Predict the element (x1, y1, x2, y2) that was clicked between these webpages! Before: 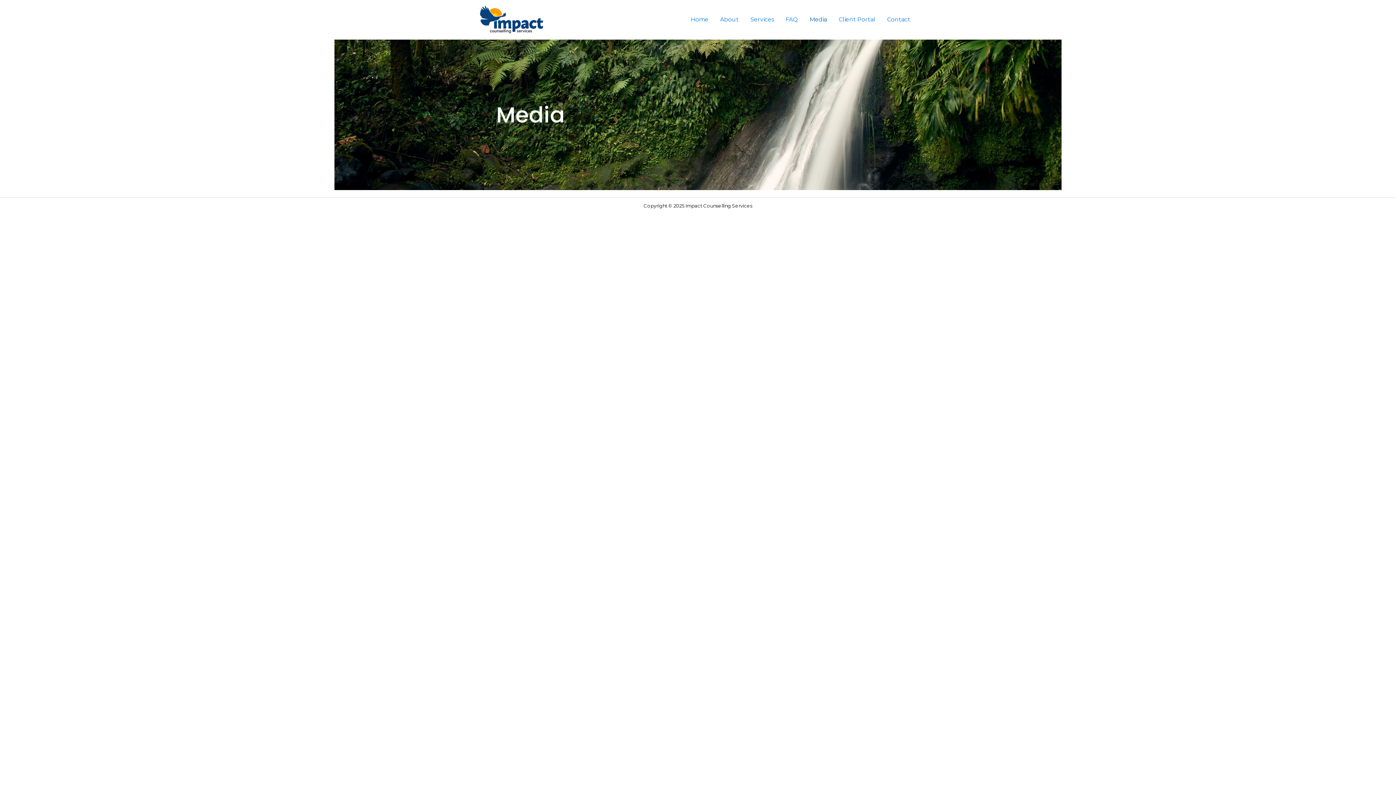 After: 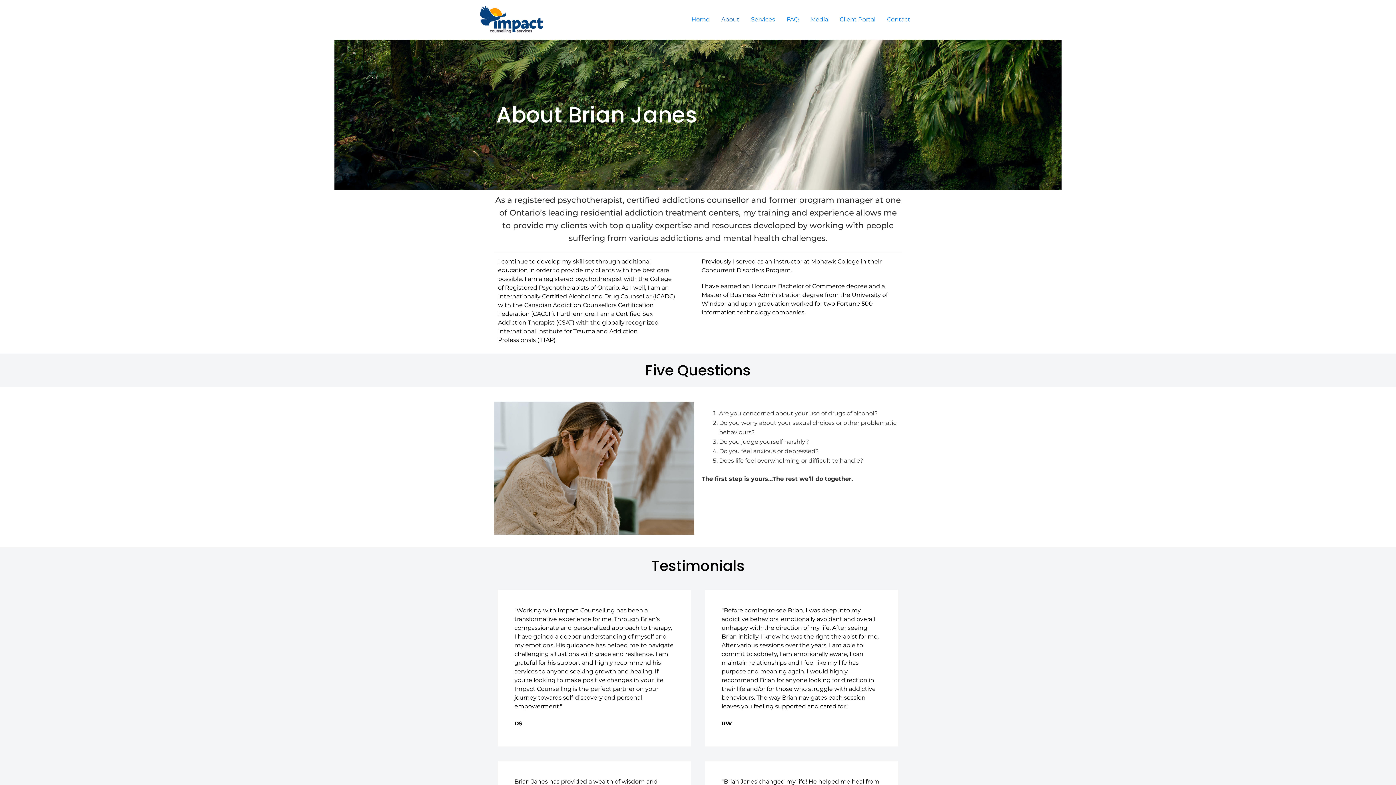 Action: bbox: (714, 6, 744, 32) label: About